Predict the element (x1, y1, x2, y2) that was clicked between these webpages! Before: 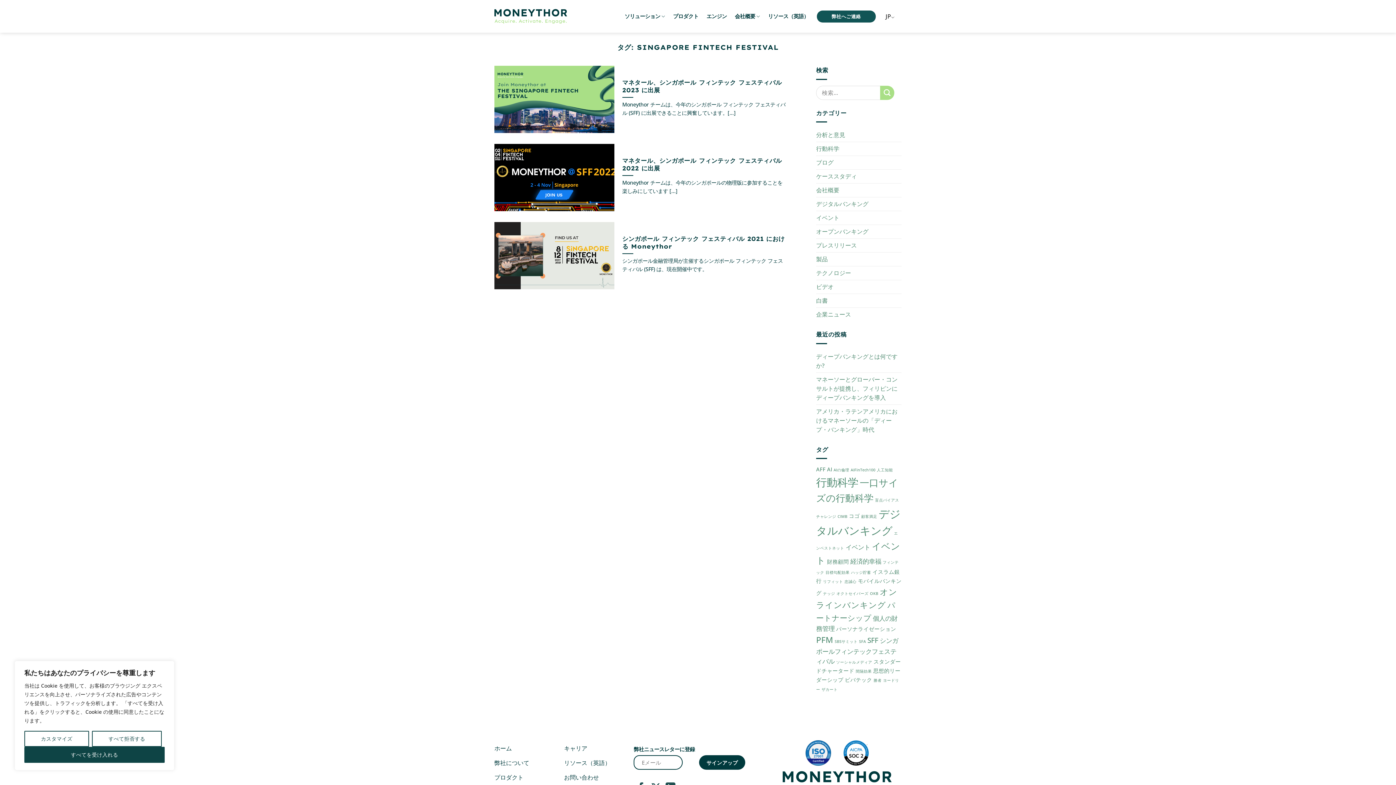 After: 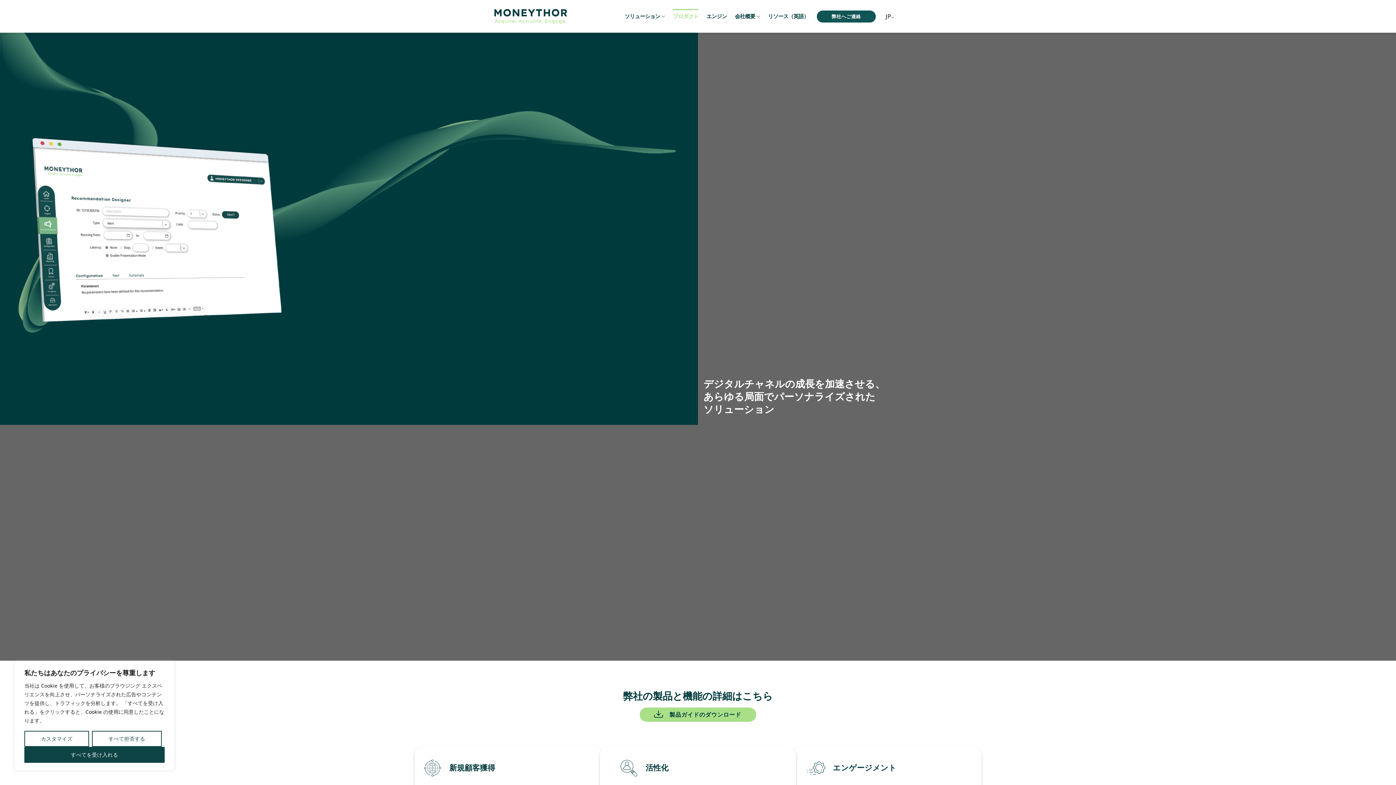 Action: label: プロダクト bbox: (673, 9, 698, 23)